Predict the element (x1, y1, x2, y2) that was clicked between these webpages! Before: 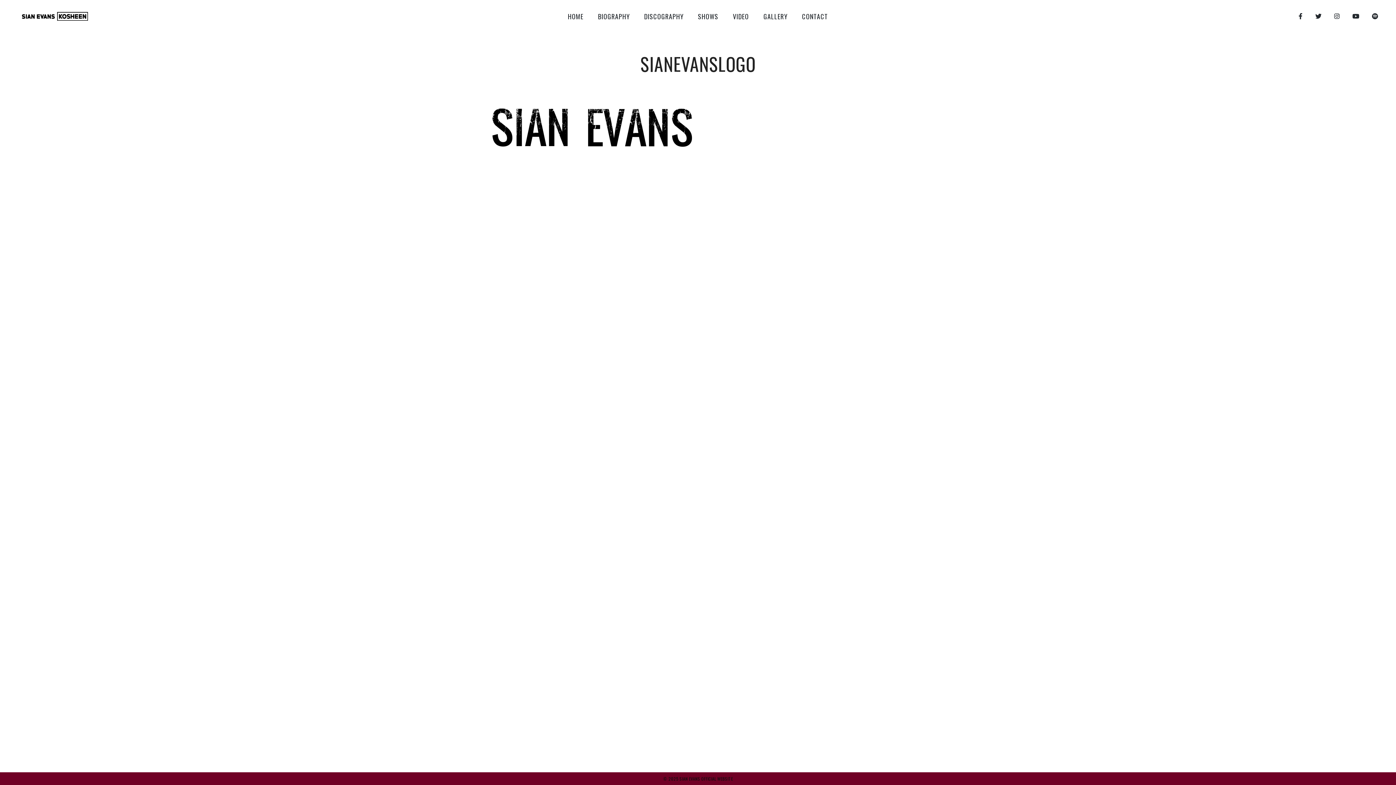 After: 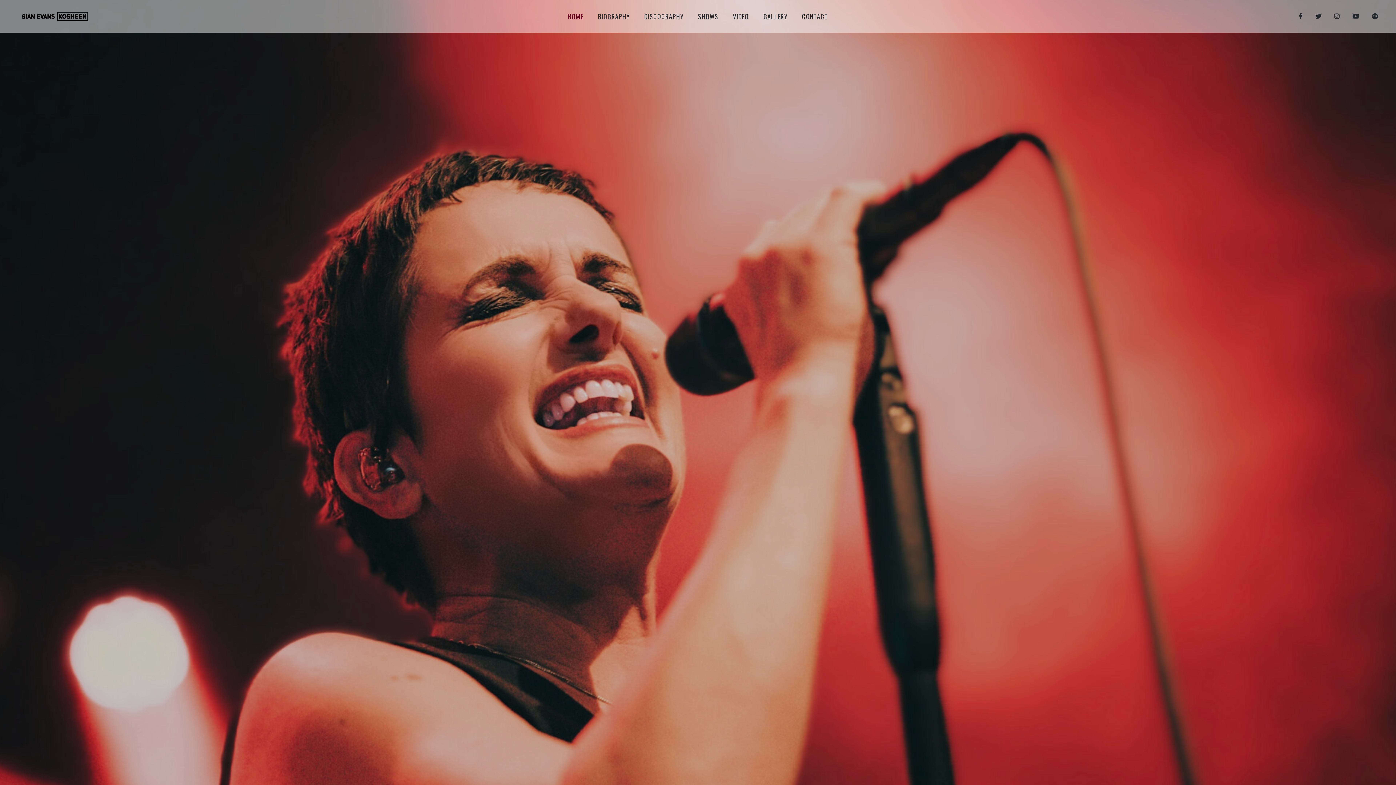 Action: bbox: (18, 0, 90, 32)